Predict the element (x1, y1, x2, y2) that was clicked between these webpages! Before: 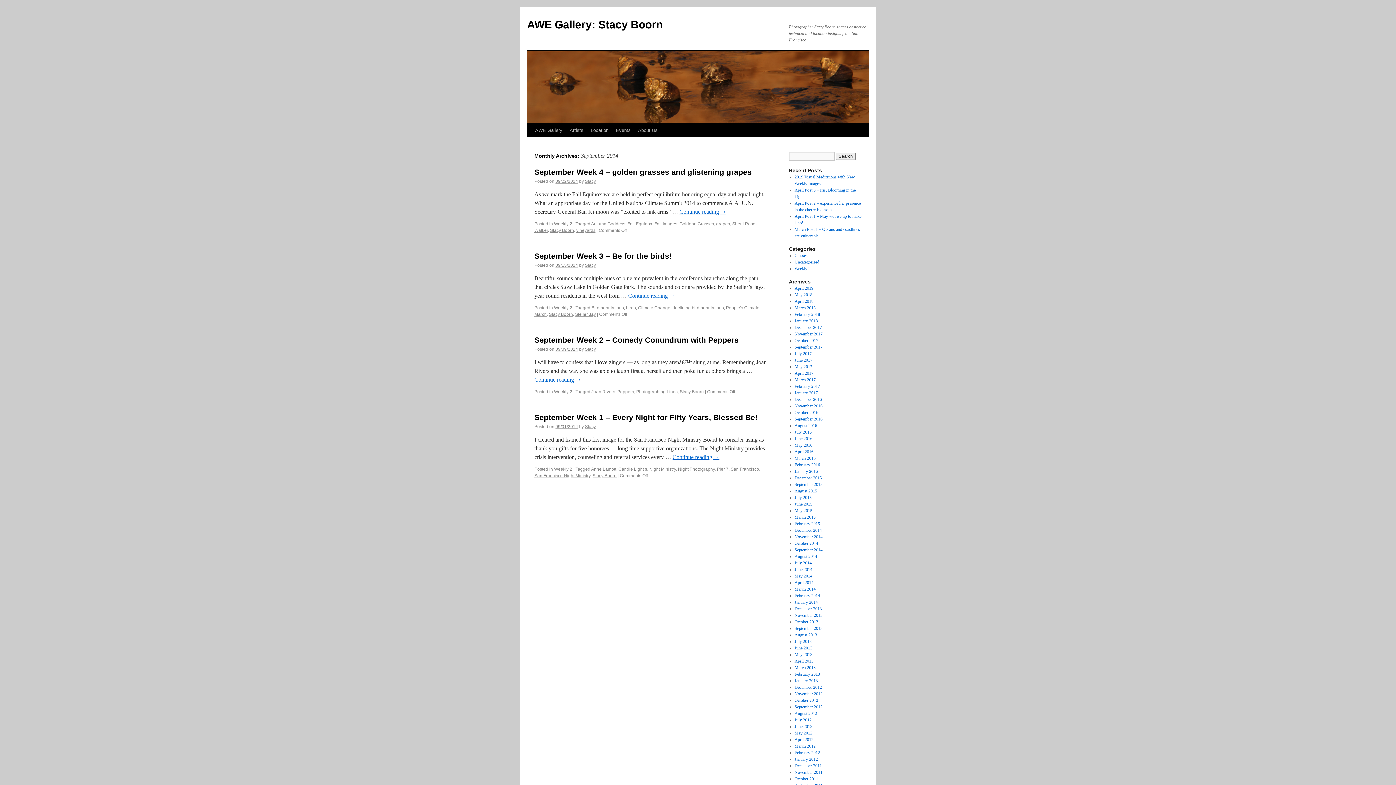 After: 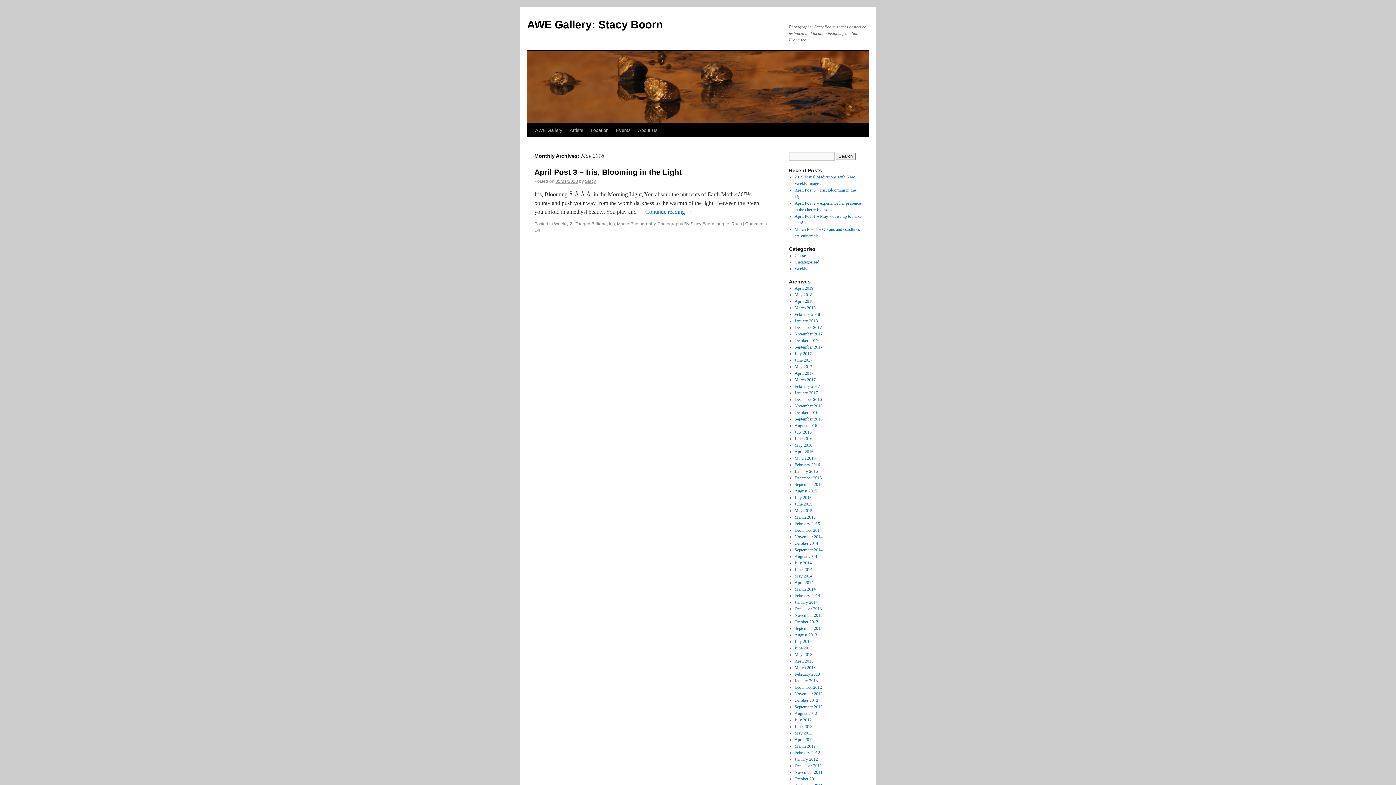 Action: bbox: (794, 292, 812, 297) label: May 2018